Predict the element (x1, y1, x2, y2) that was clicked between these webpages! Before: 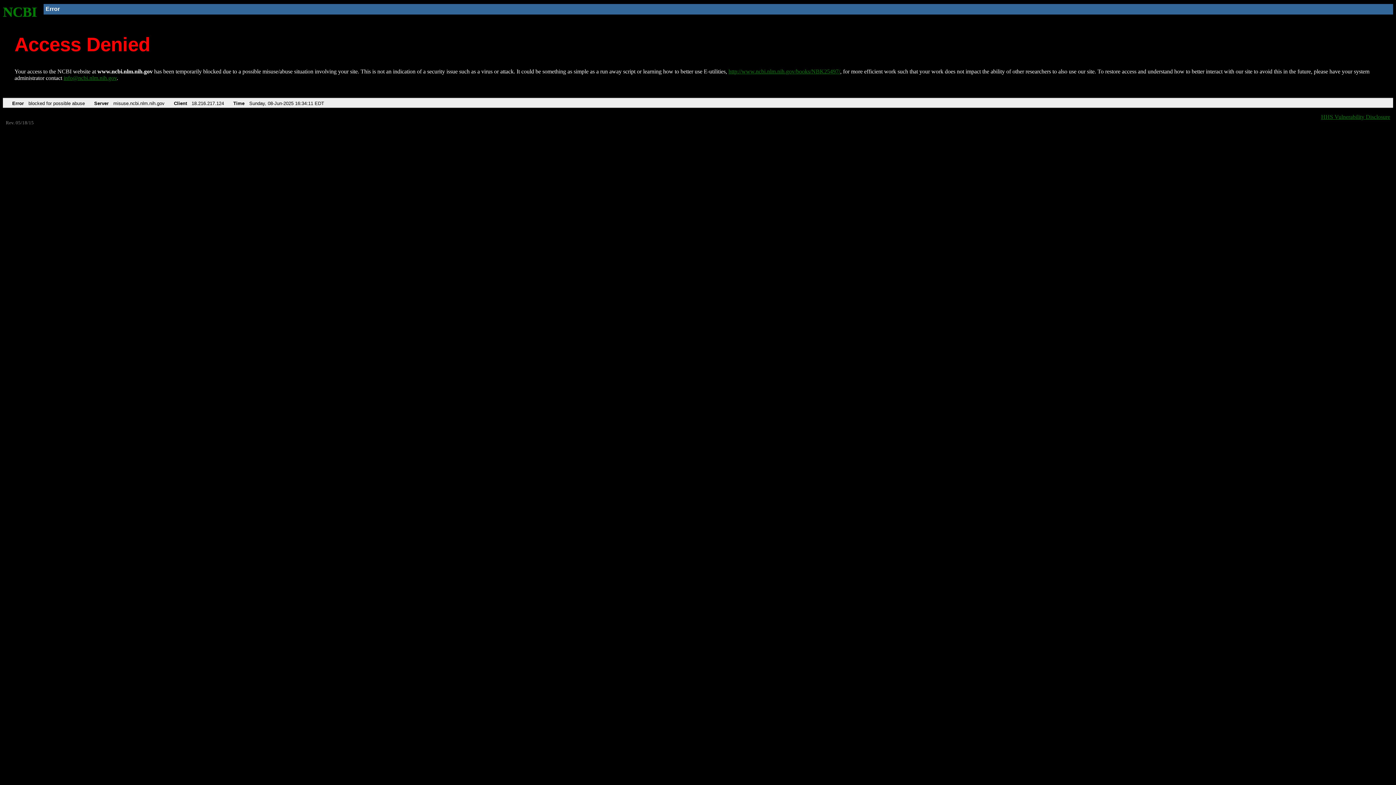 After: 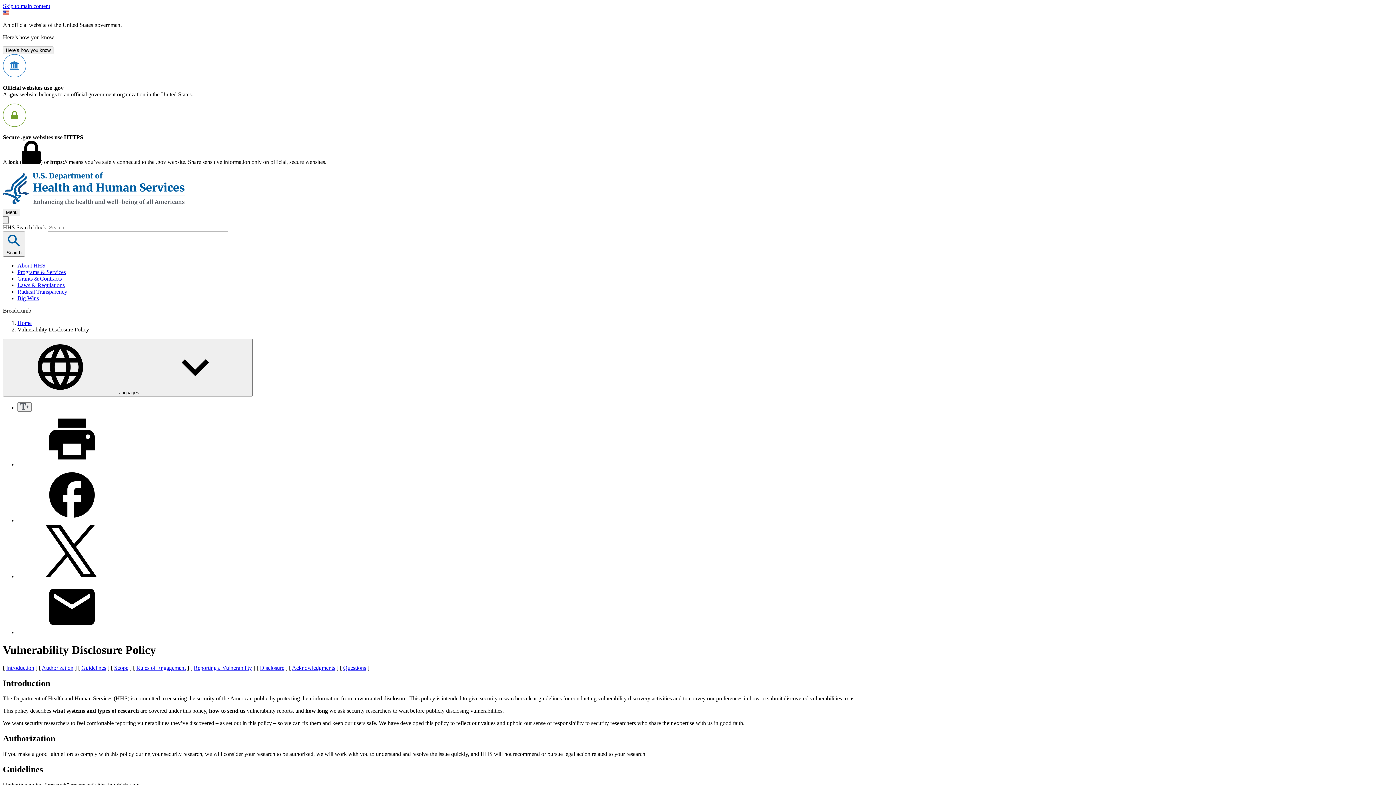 Action: label: HHS Vulnerability Disclosure bbox: (1321, 113, 1390, 119)